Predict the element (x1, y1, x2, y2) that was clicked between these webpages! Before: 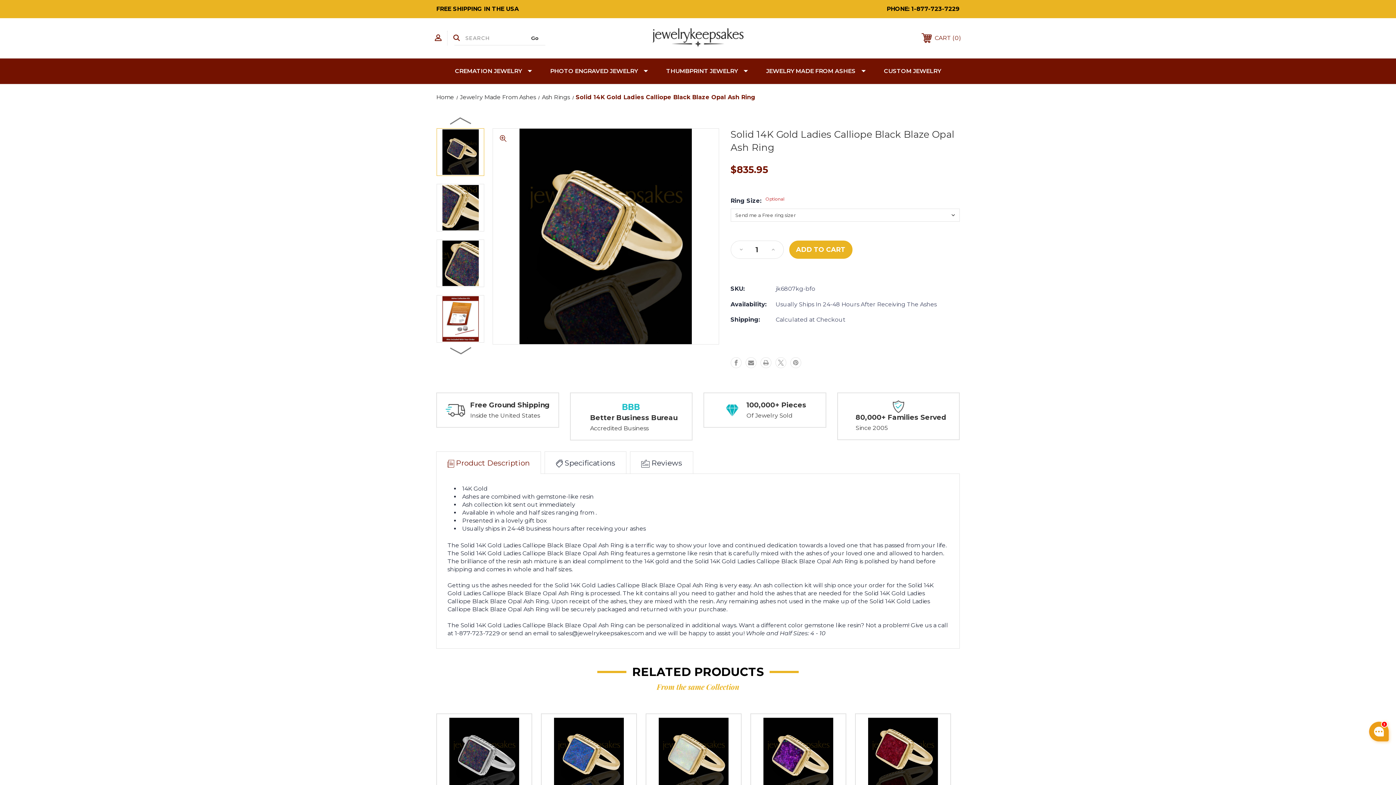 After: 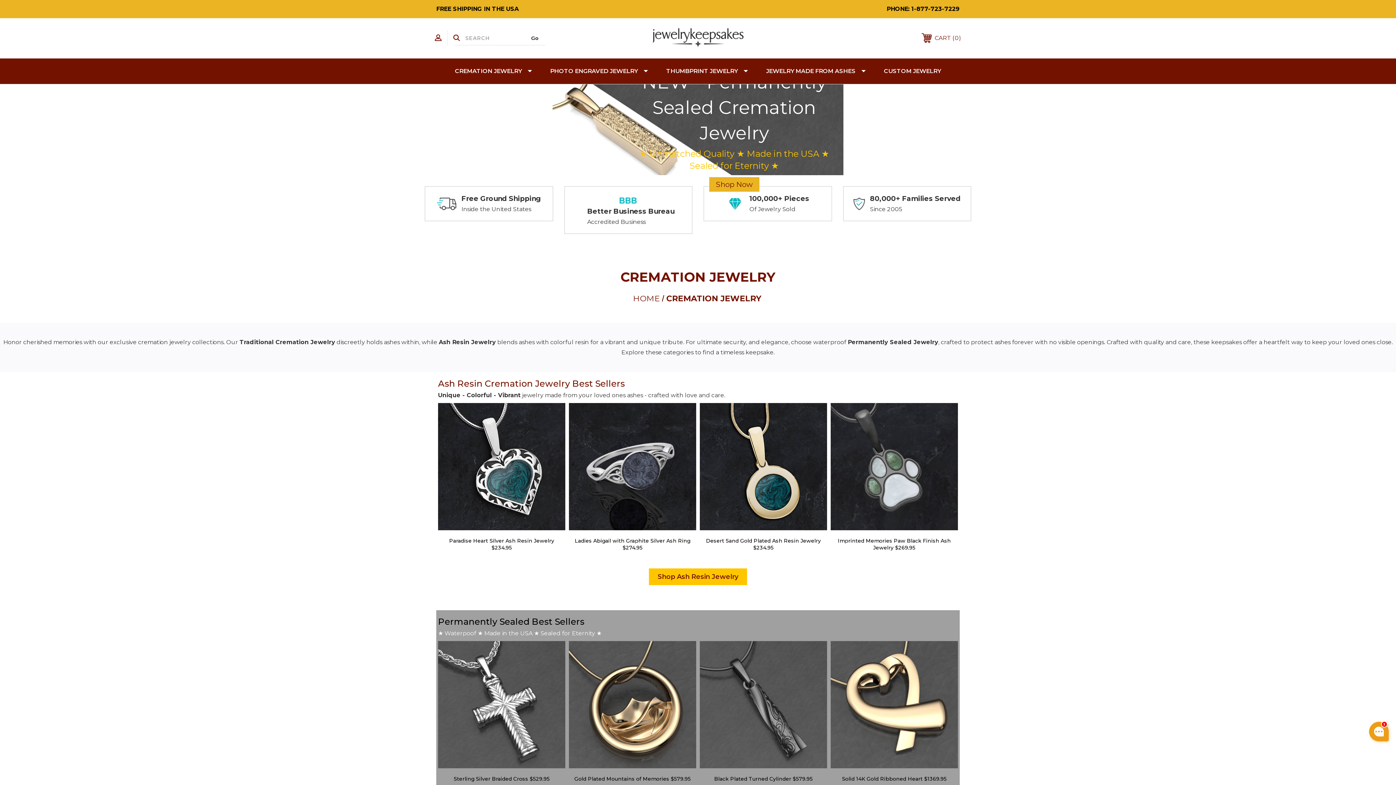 Action: bbox: (442, 58, 537, 84) label: CREMATION JEWELRY